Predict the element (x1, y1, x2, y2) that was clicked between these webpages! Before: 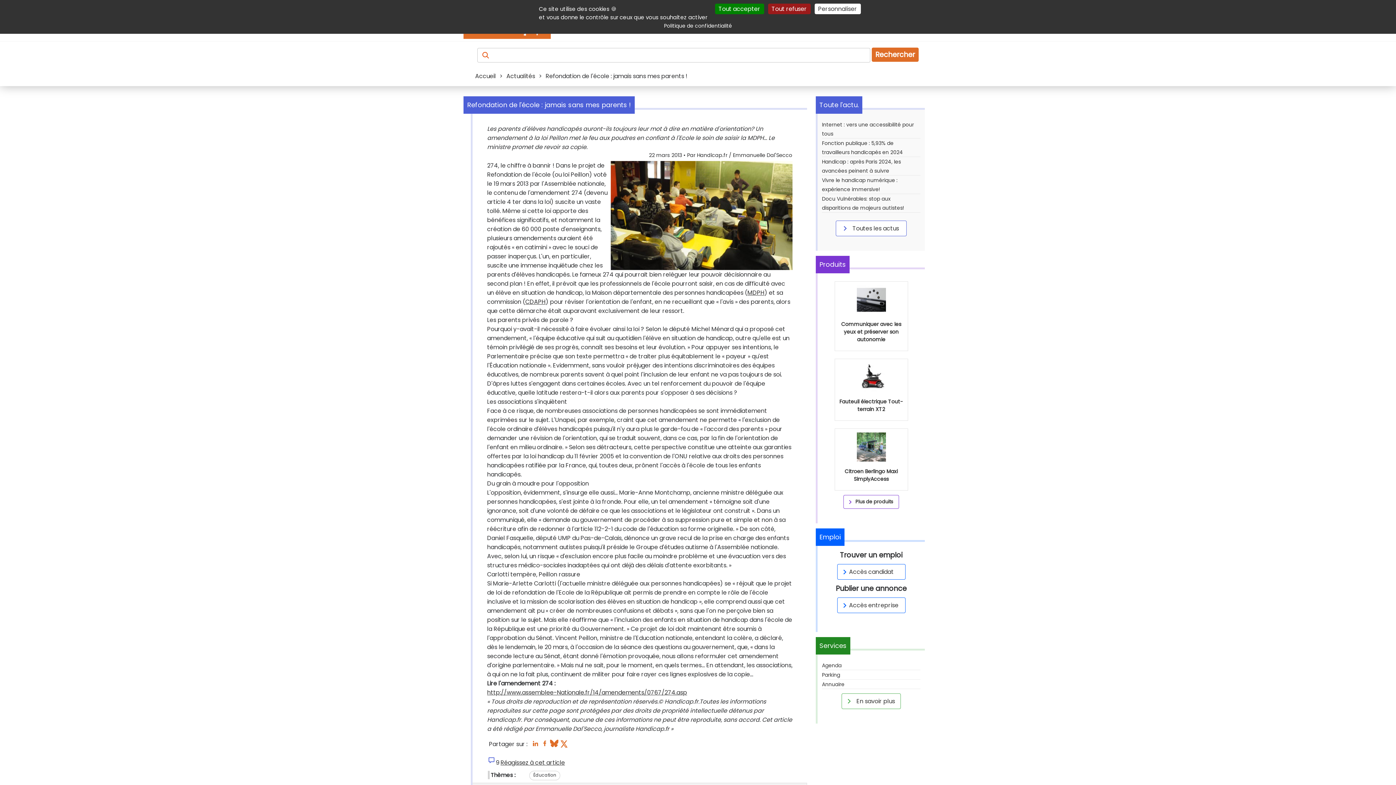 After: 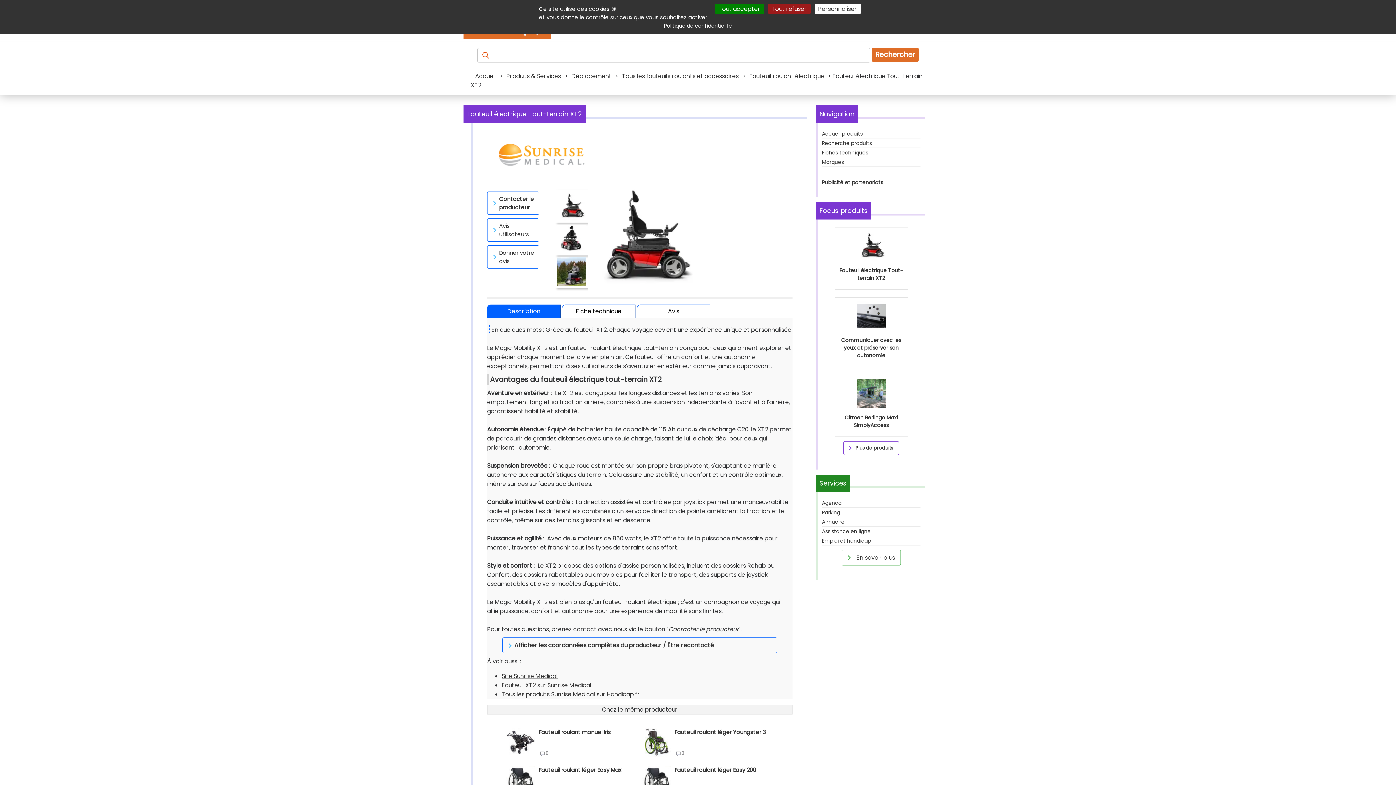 Action: bbox: (835, 359, 907, 413) label: Fauteuil électrique Tout-terrain XT2